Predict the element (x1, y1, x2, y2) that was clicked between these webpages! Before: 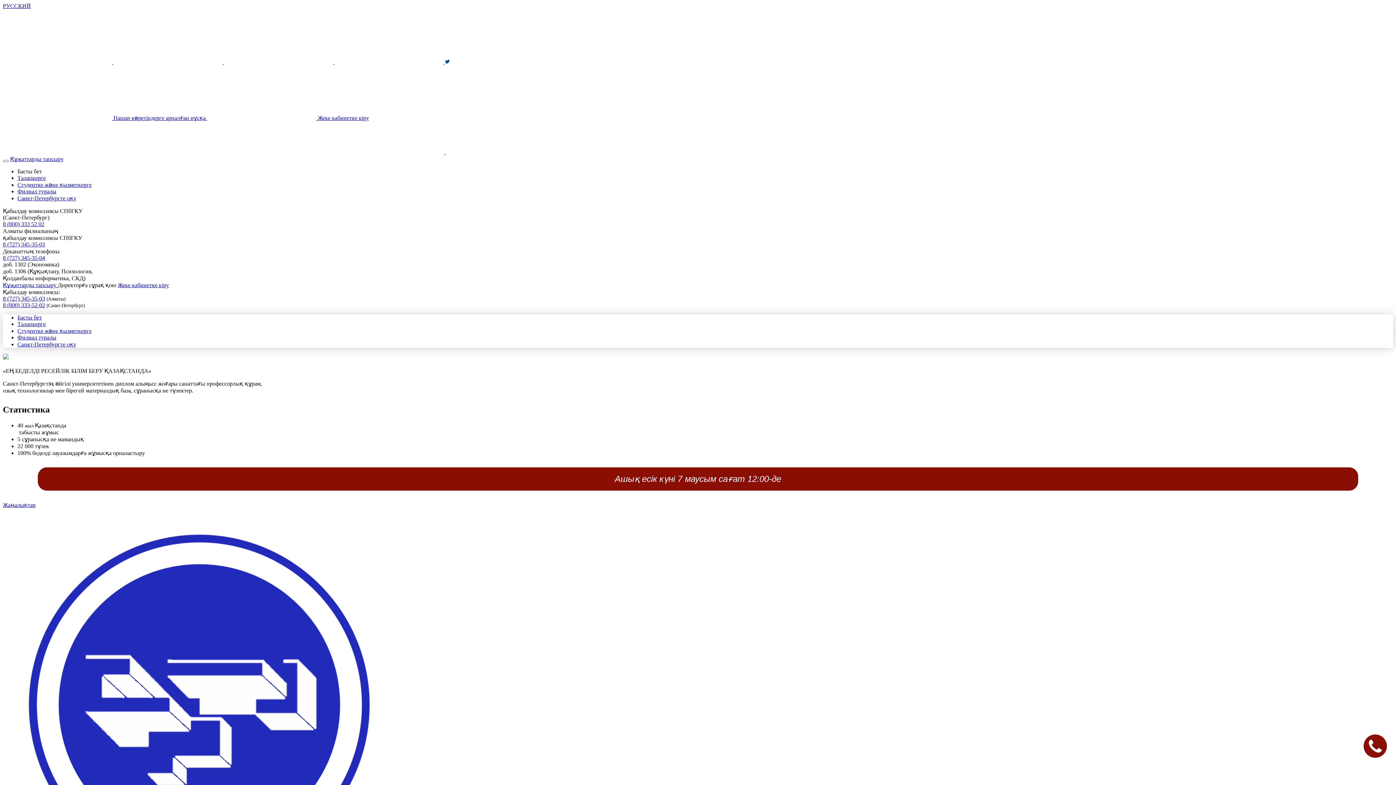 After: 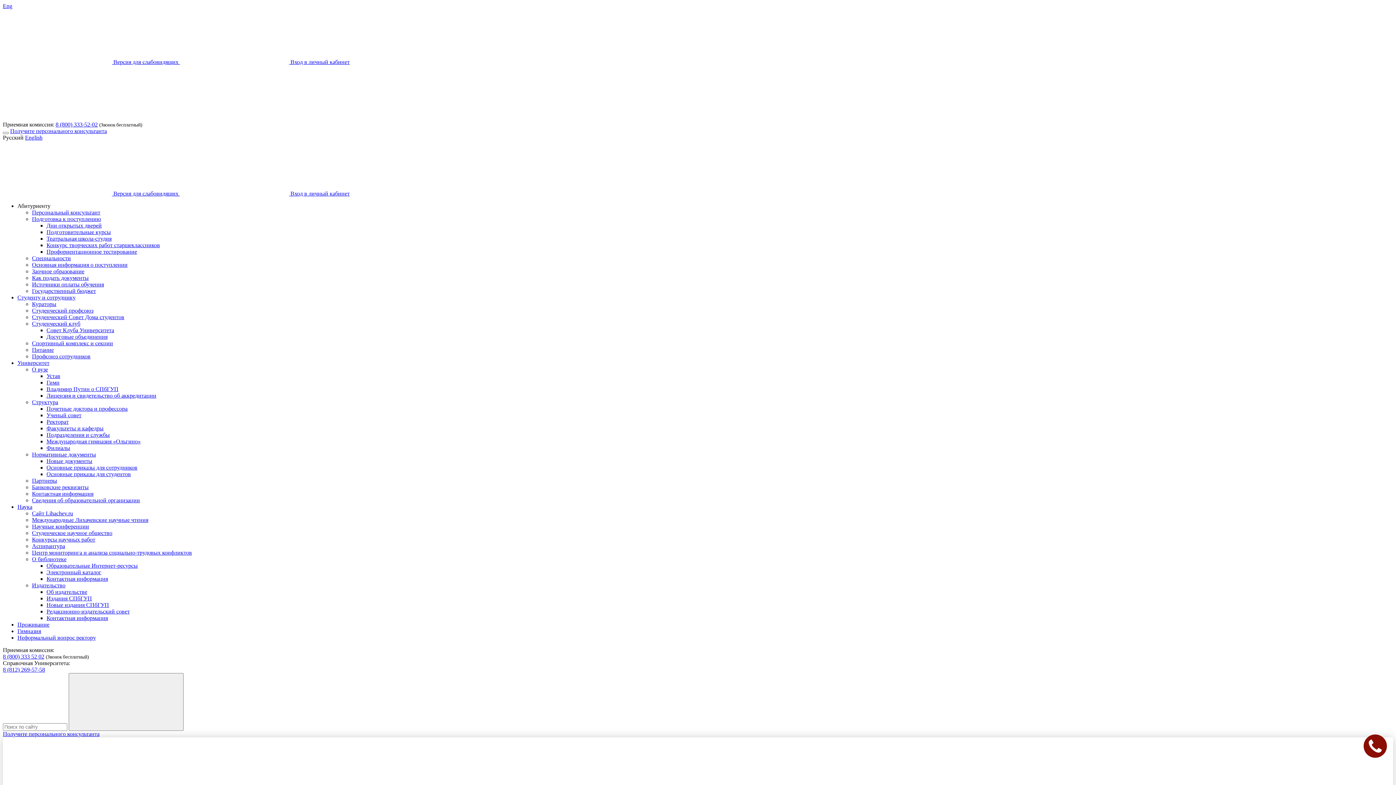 Action: bbox: (17, 341, 76, 347) label: Санкт-Петербургте оқу